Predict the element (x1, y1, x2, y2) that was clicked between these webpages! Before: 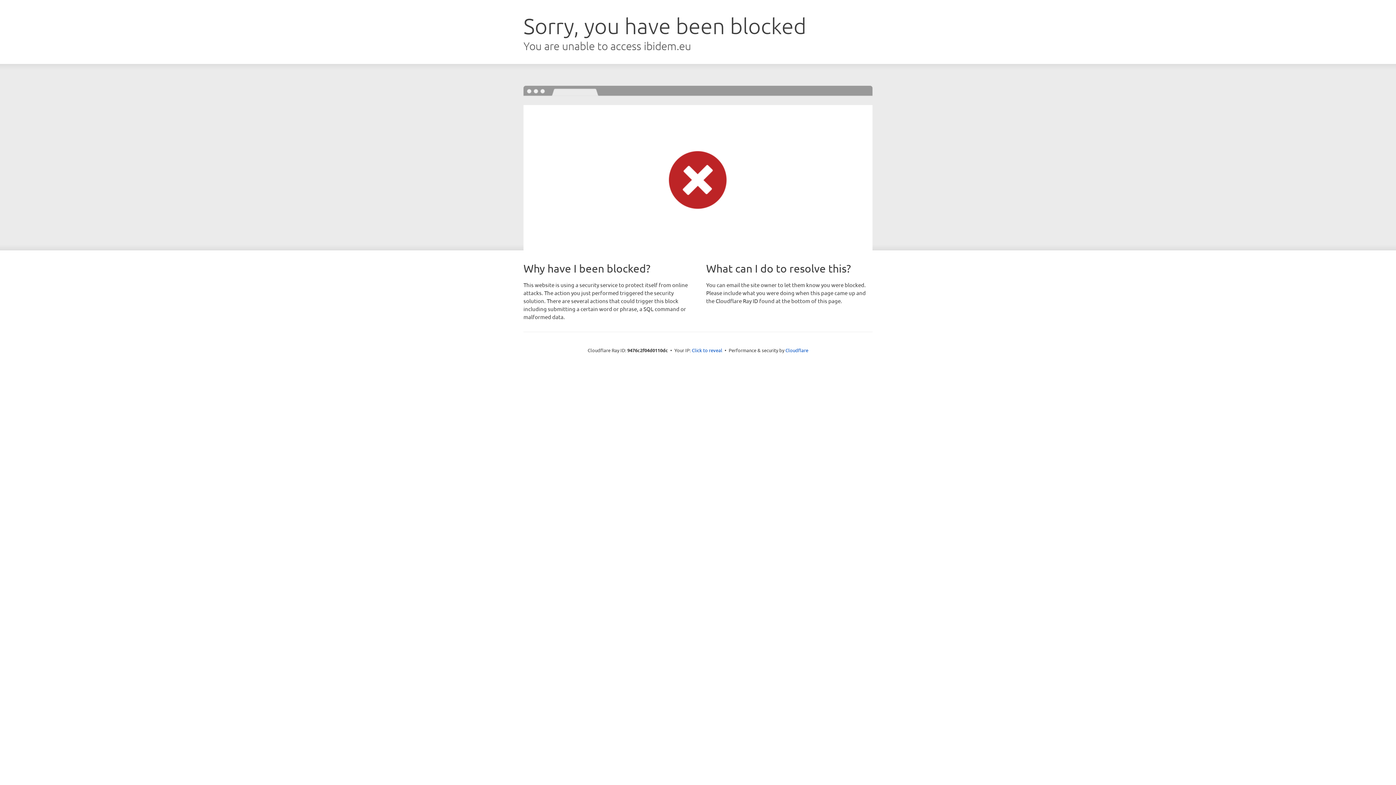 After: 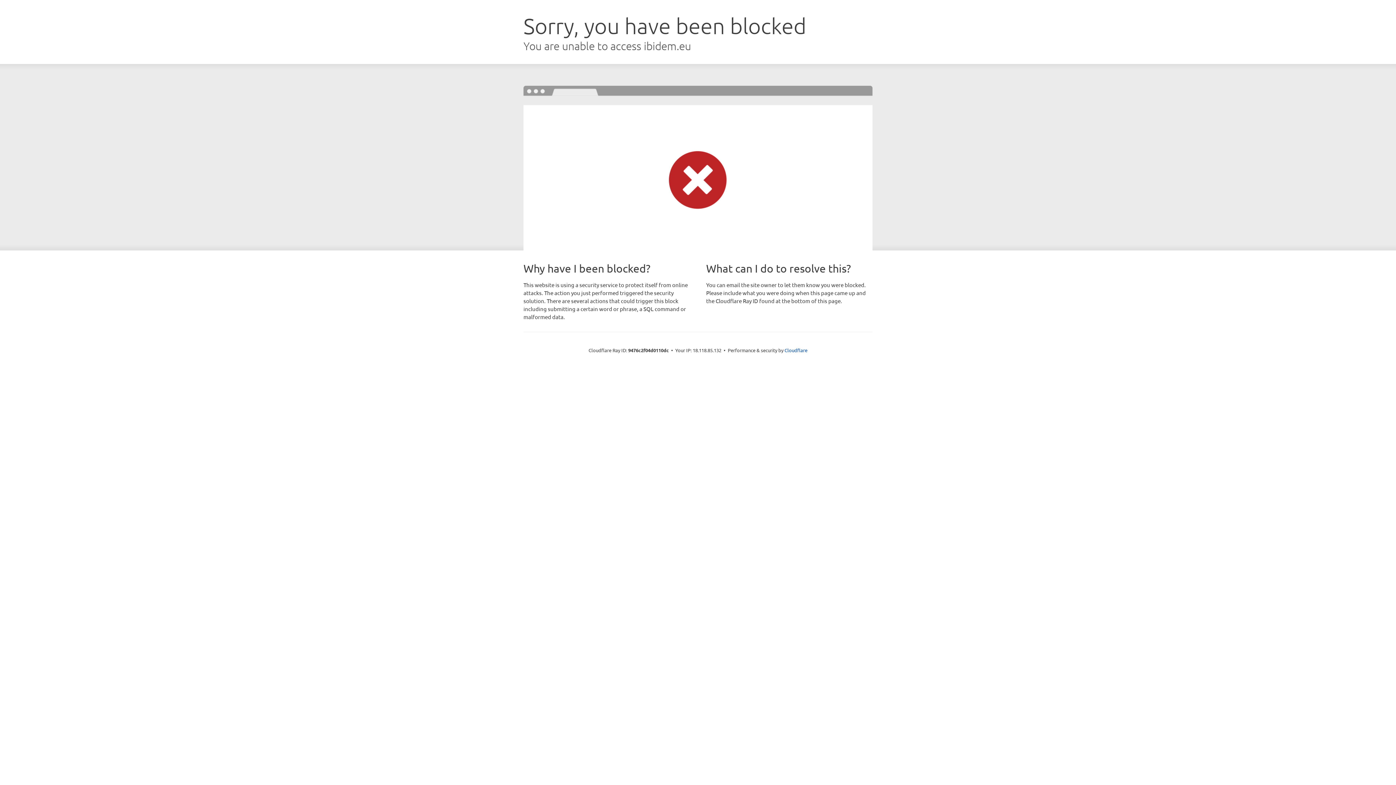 Action: bbox: (692, 346, 722, 353) label: Click to reveal